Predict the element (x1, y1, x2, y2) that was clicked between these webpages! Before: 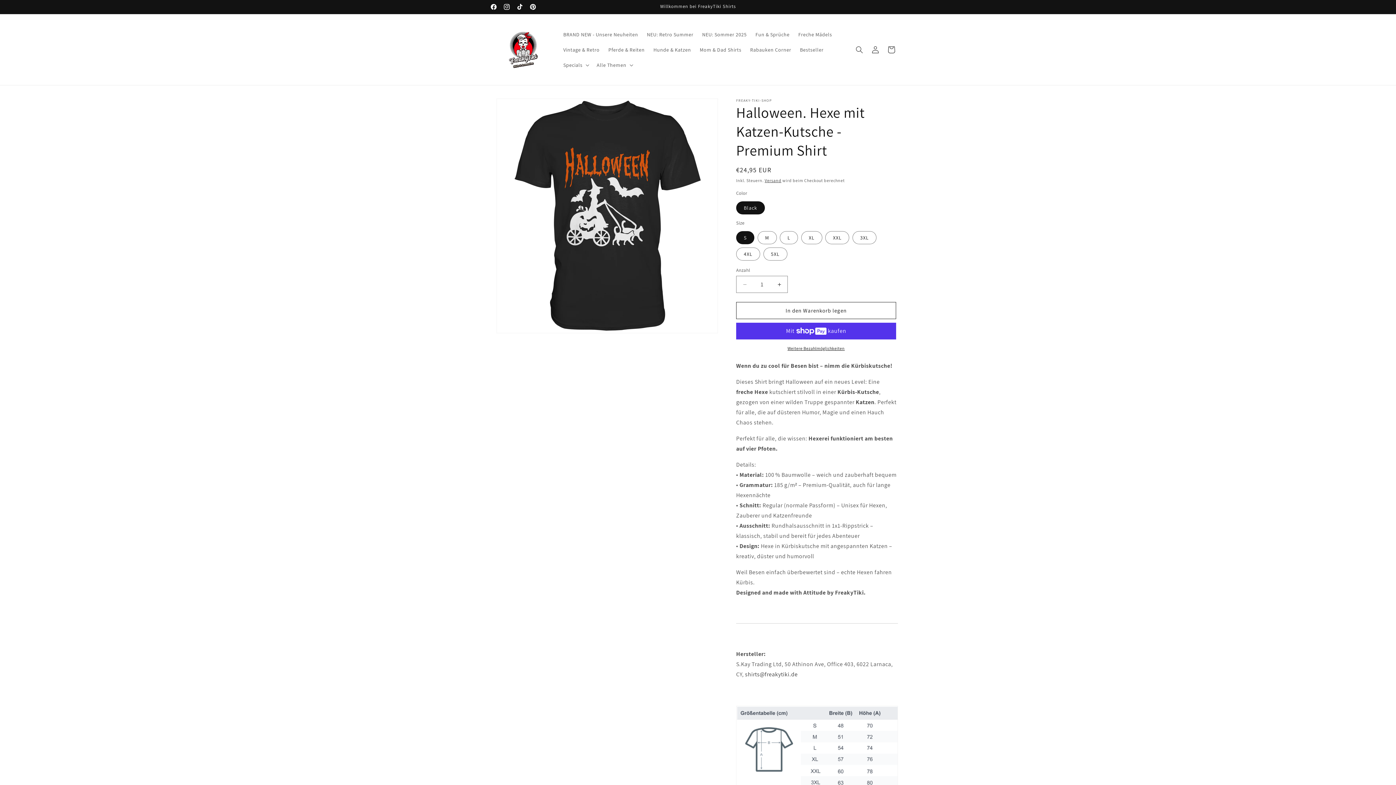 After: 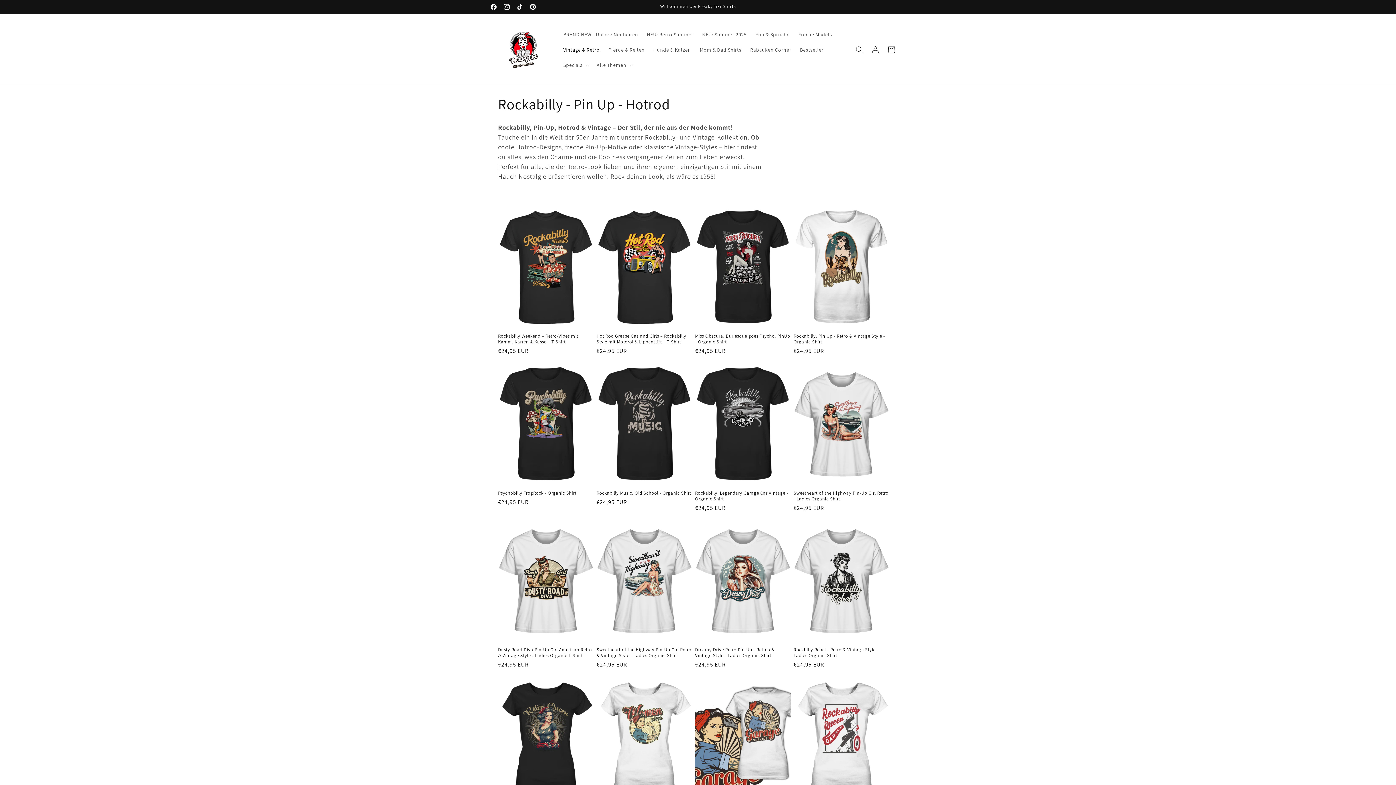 Action: bbox: (559, 42, 604, 57) label: Vintage & Retro